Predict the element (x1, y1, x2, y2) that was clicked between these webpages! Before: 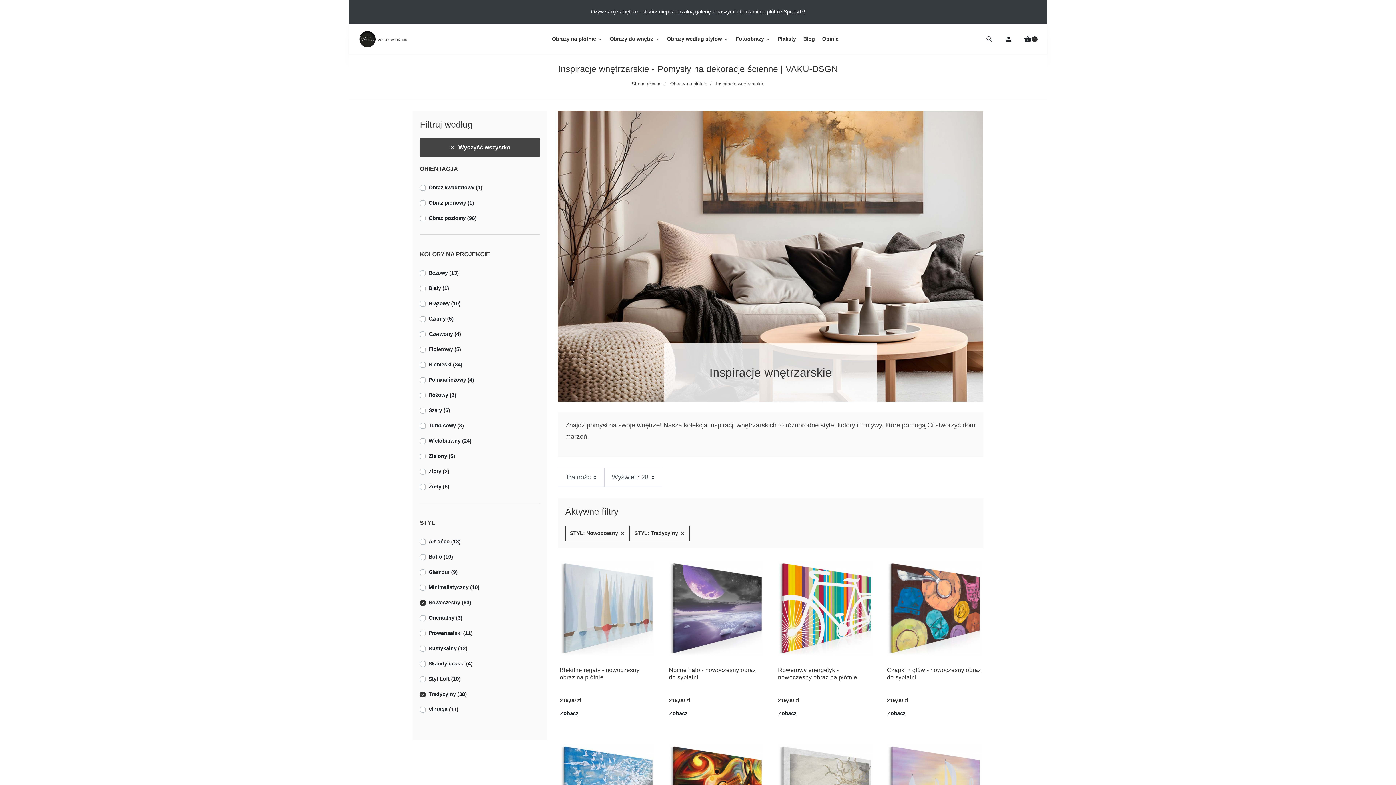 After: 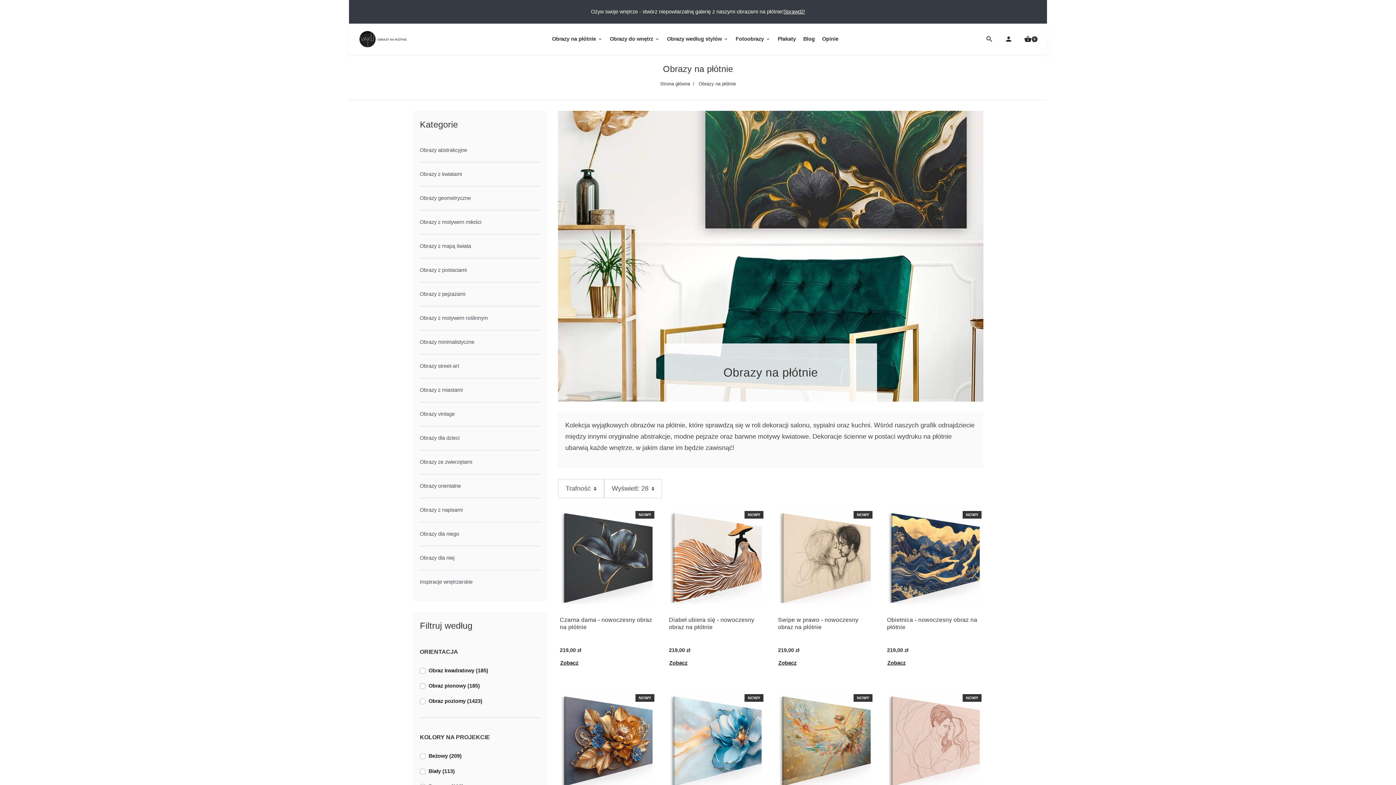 Action: bbox: (548, 31, 606, 47) label: Obrazy na płótnie